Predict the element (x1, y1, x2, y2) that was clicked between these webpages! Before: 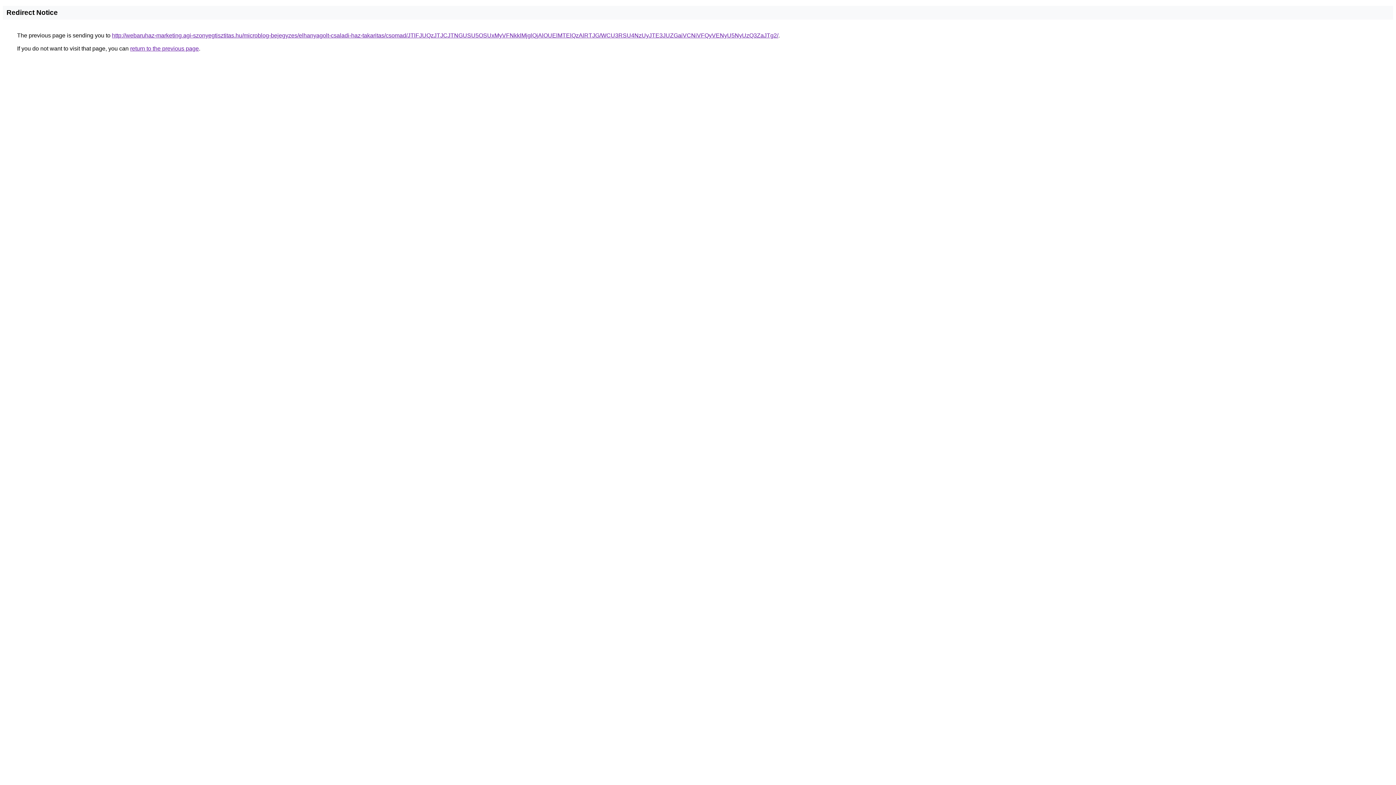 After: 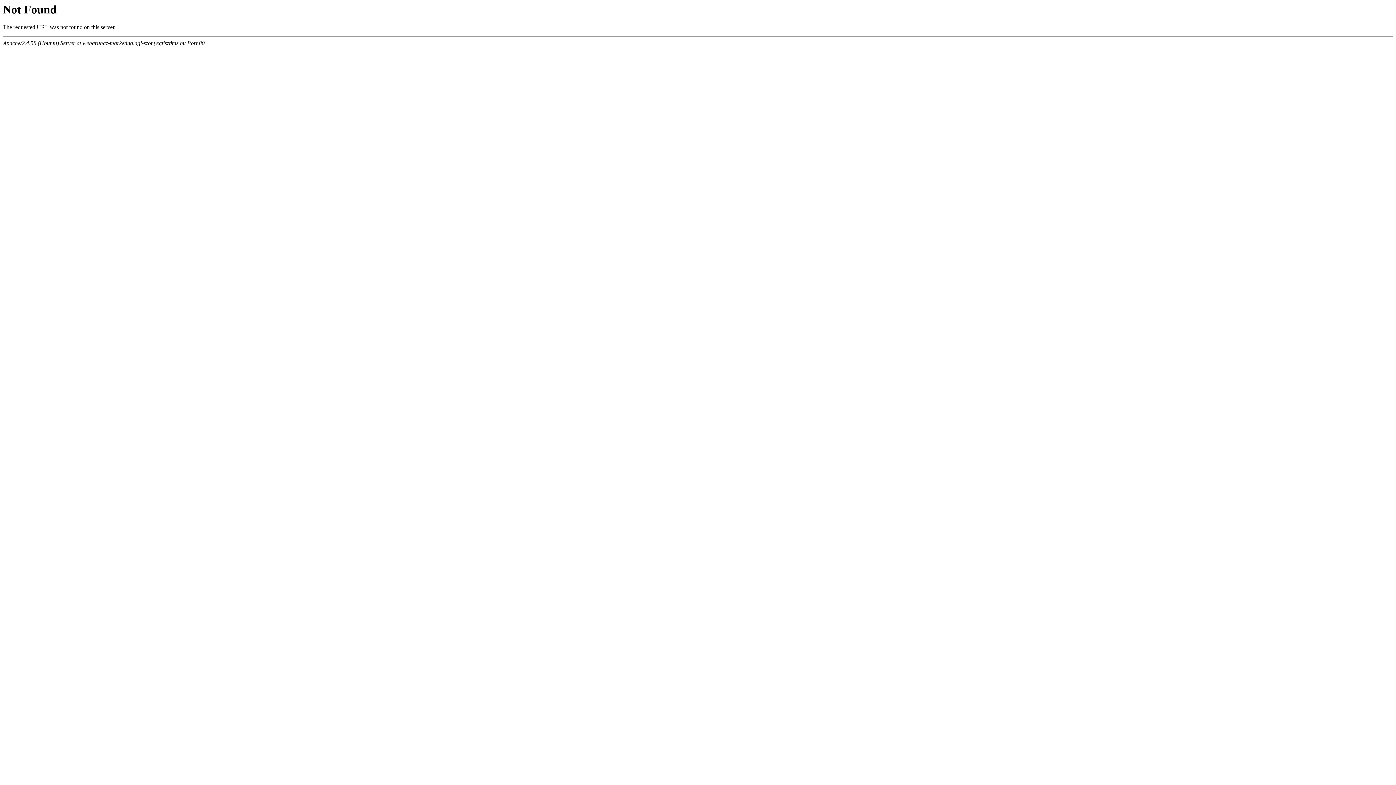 Action: bbox: (112, 32, 778, 38) label: http://webaruhaz-marketing.agi-szonyegtisztitas.hu/microblog-bejegyzes/elhanyagolt-csaladi-haz-takaritas/csomad/JTlFJUQzJTJCJTNGUSU5OSUxMyVFNkklMjglQjAlOUElMTElQzAlRTJG/WCU3RSU4NzUyJTE3JUZGaiVCNiVFQyVENyU5NyUzQ3ZaJTg2/